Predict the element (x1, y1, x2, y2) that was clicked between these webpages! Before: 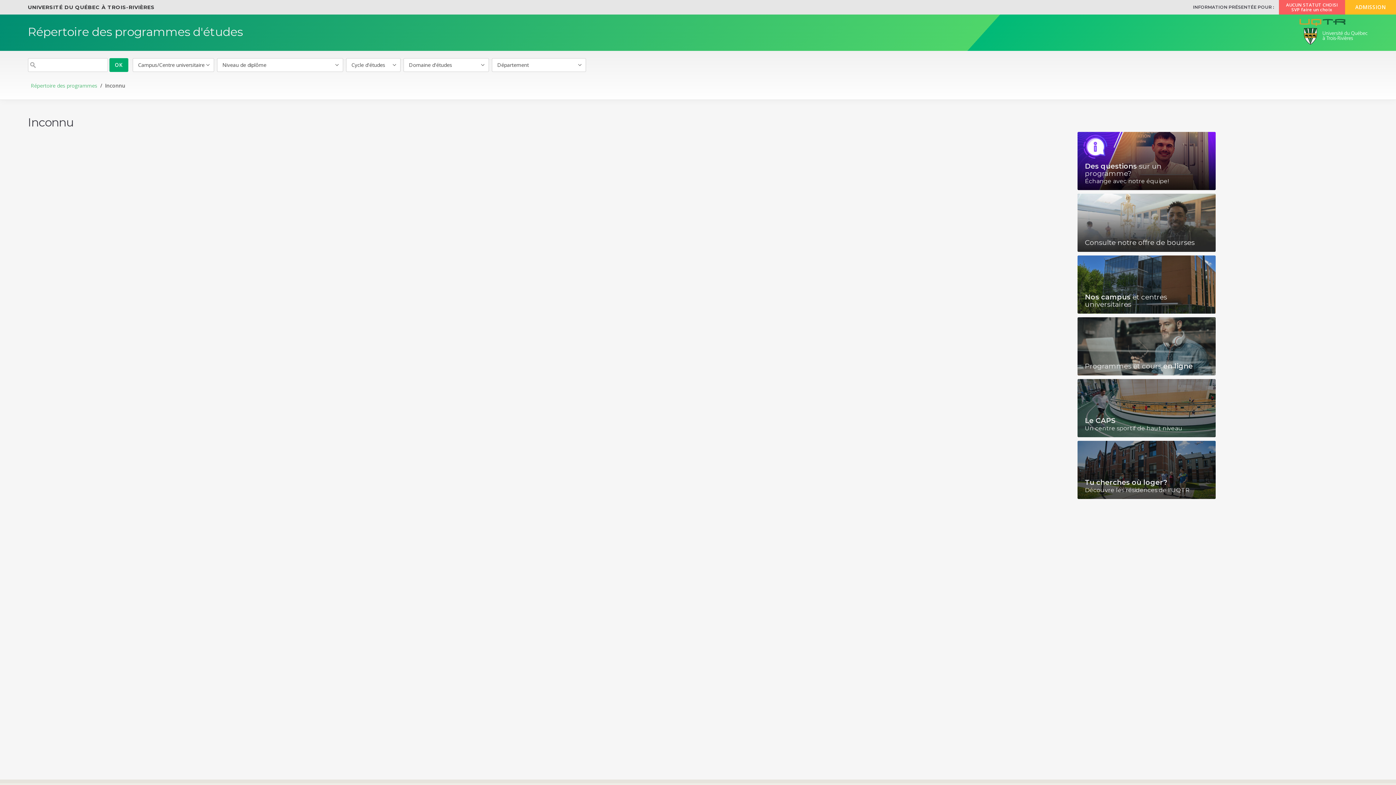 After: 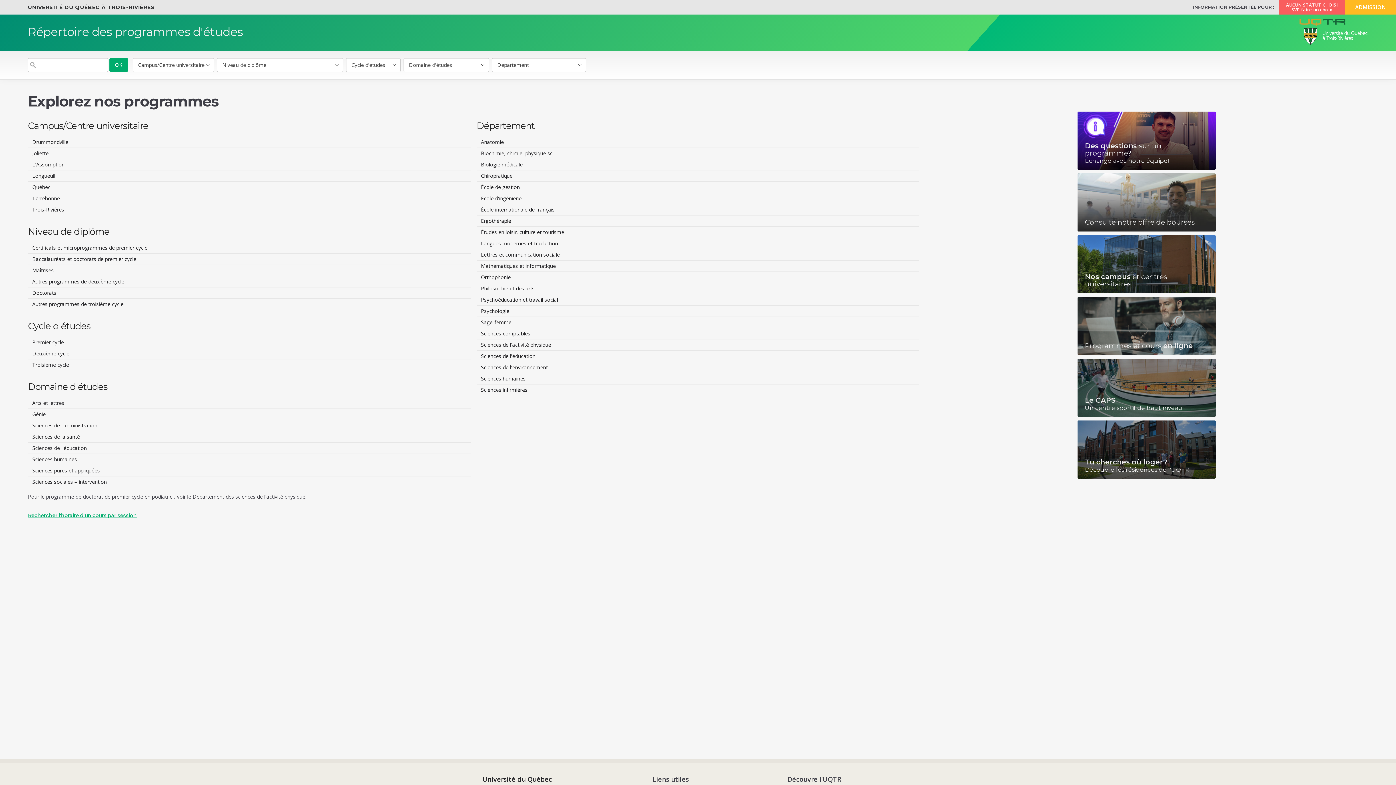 Action: label: Répertoire des programmes d'études bbox: (27, 24, 242, 38)